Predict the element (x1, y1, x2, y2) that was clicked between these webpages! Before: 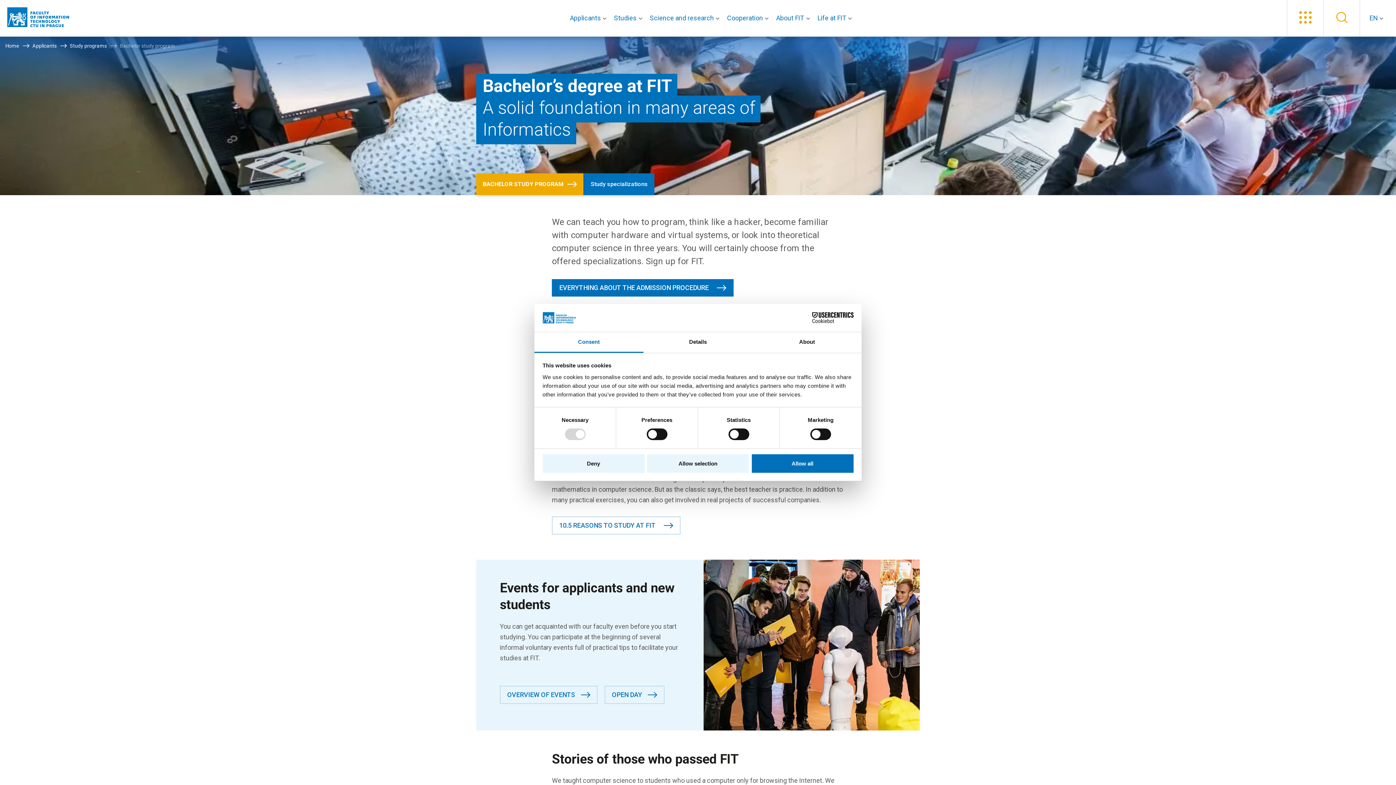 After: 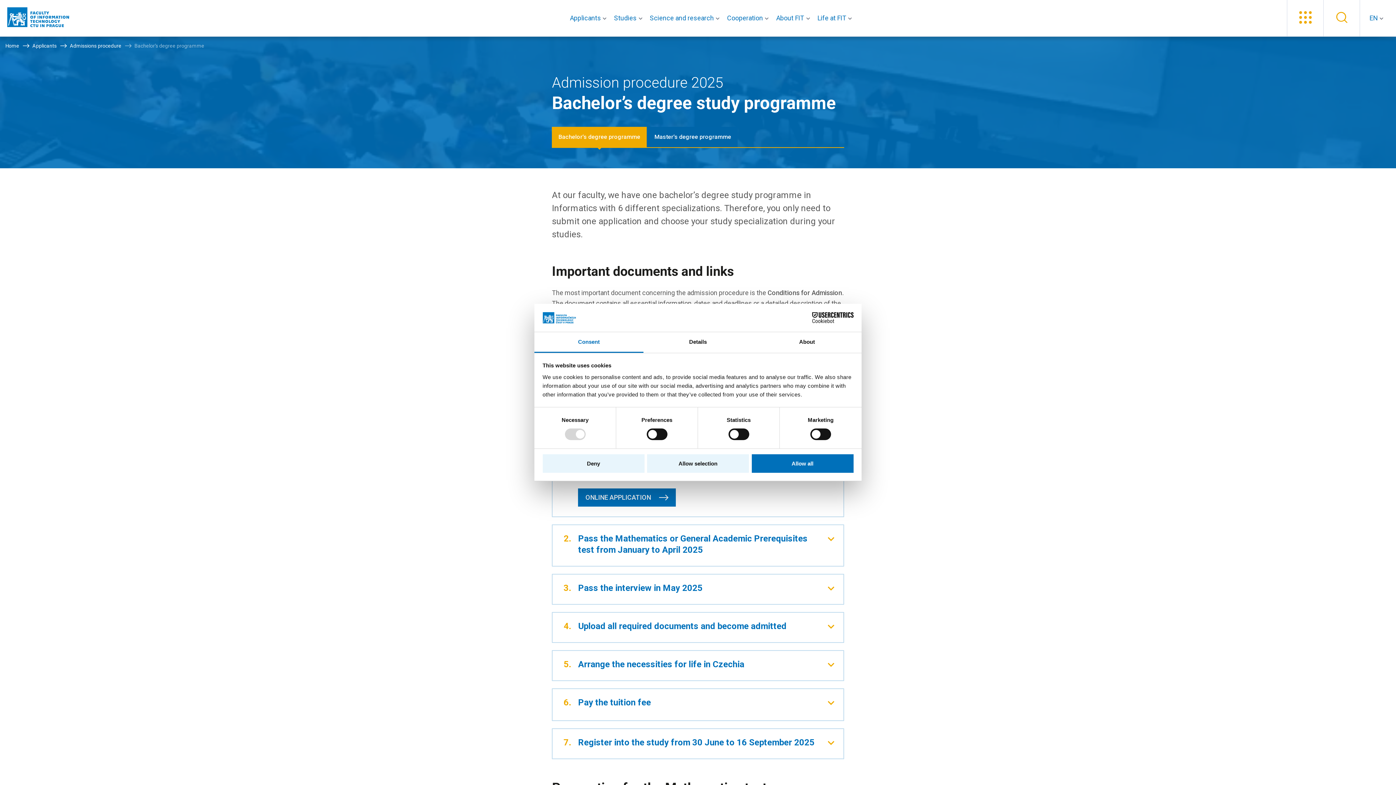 Action: bbox: (552, 279, 733, 296) label: EVERYTHING ABOUT THE ADMISSION PROCEDURE